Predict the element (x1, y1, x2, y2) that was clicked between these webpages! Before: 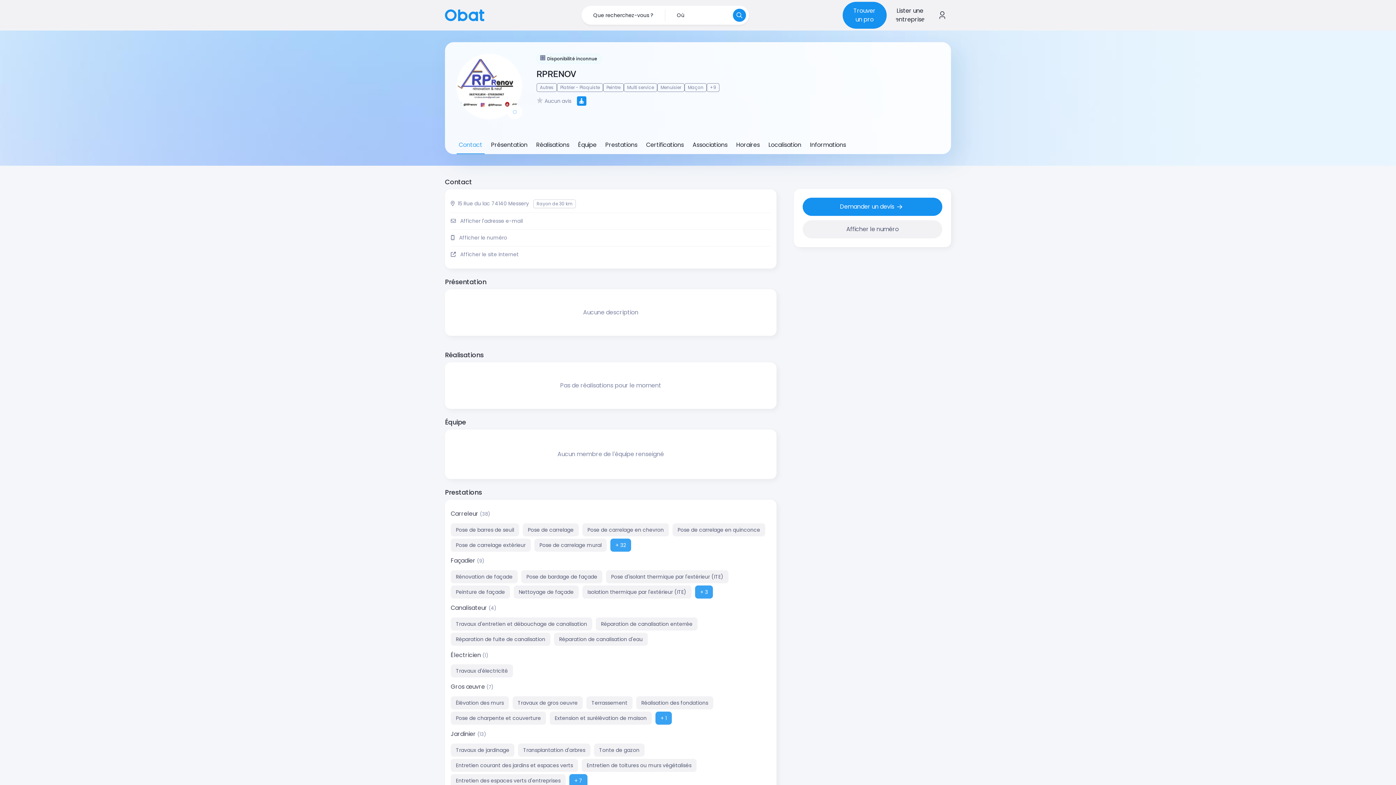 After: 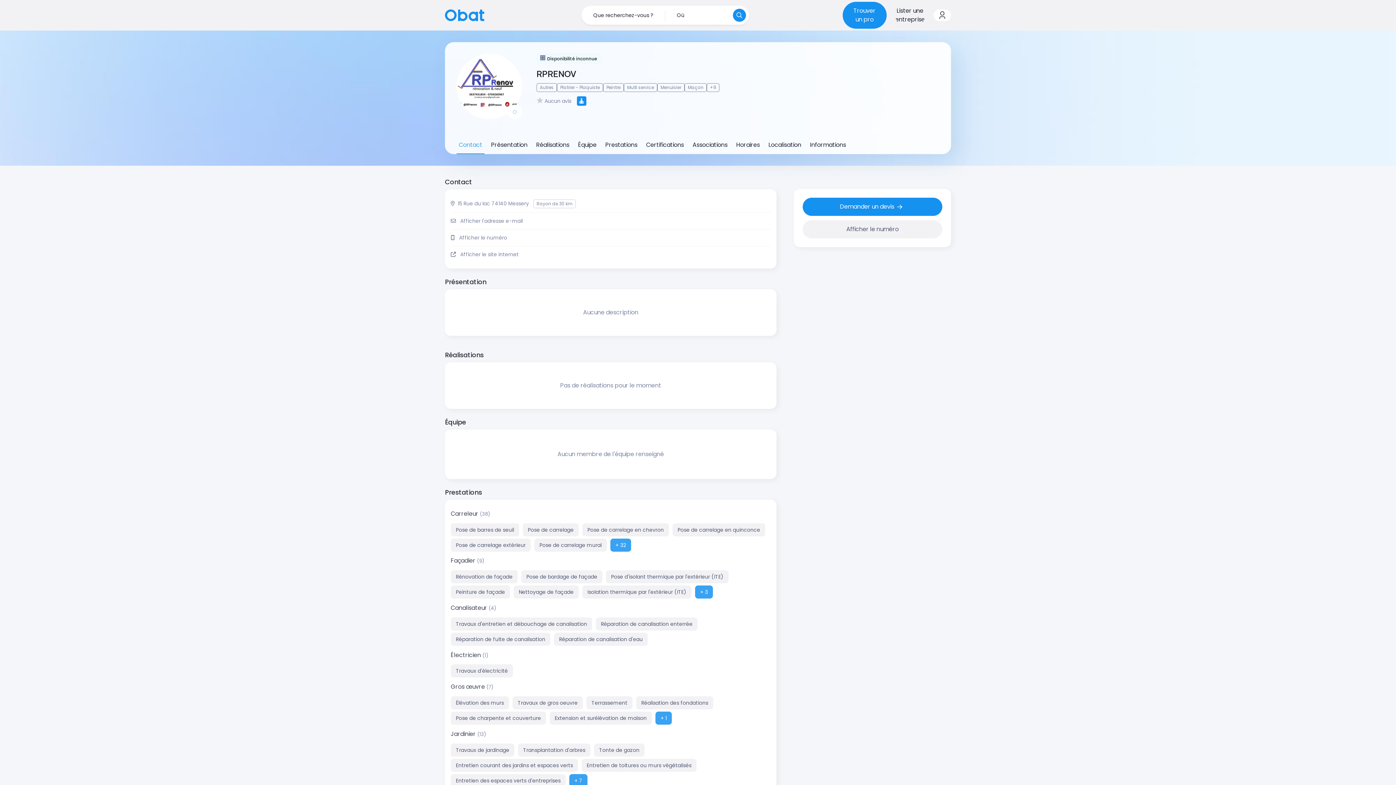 Action: label: Se connecter à Obat bbox: (933, 9, 951, 21)